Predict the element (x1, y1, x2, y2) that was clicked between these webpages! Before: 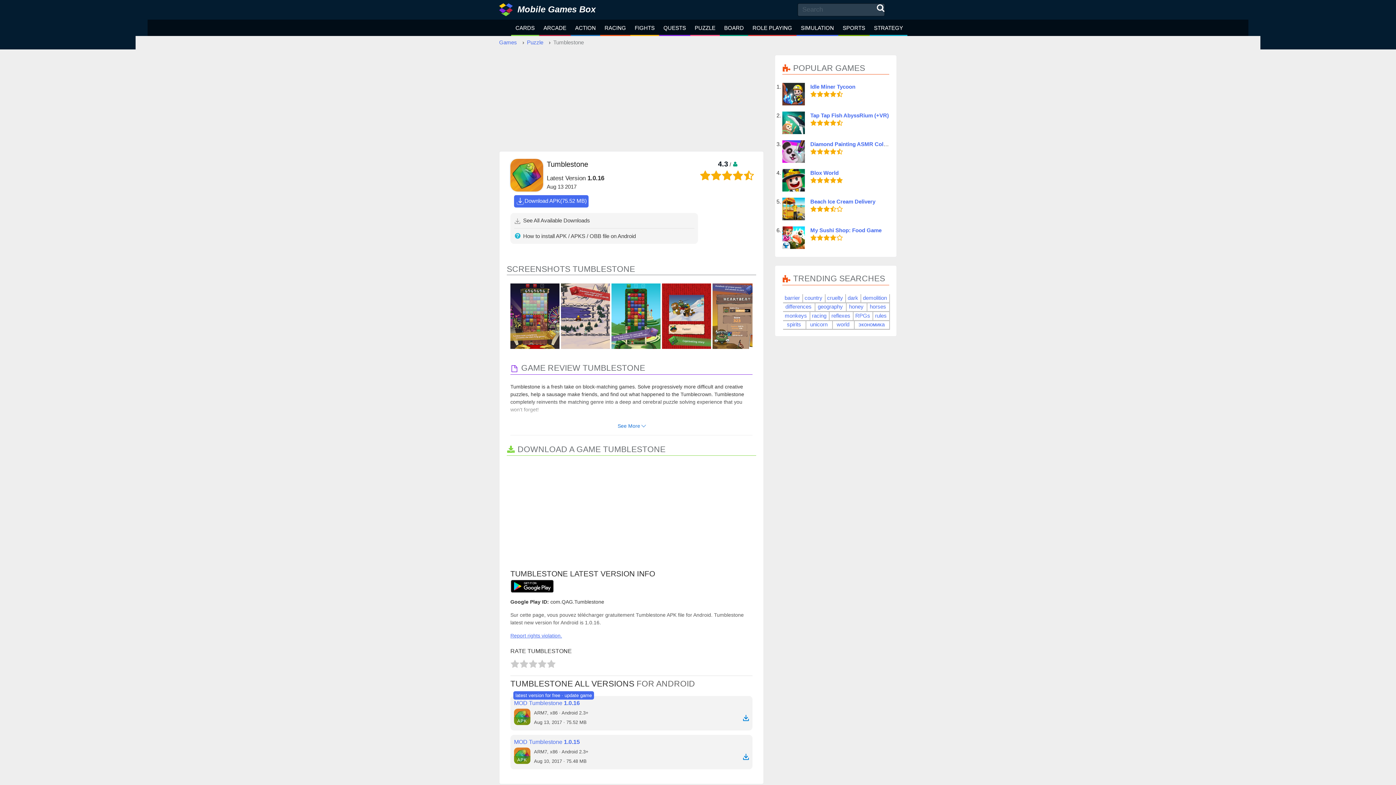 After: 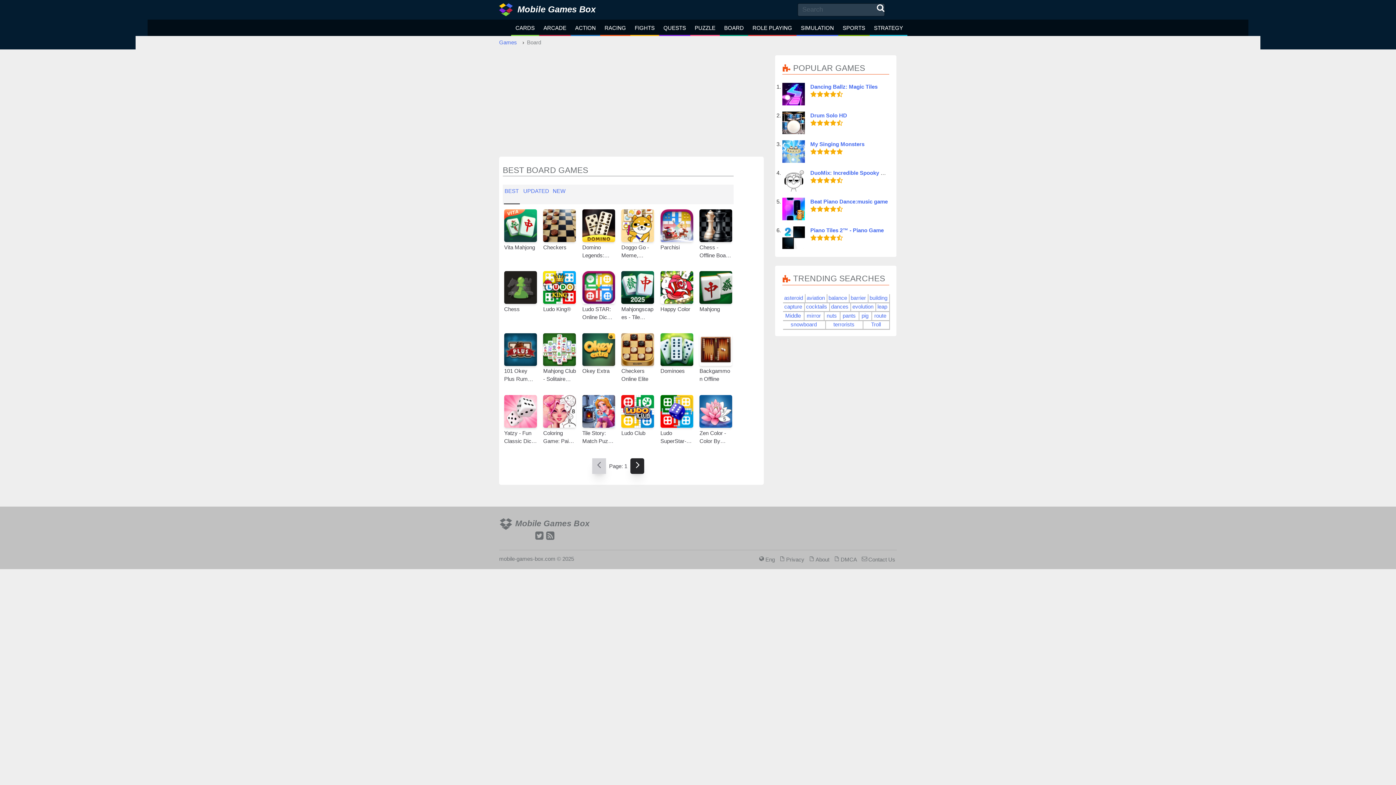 Action: bbox: (720, 19, 748, 35) label: BOARD